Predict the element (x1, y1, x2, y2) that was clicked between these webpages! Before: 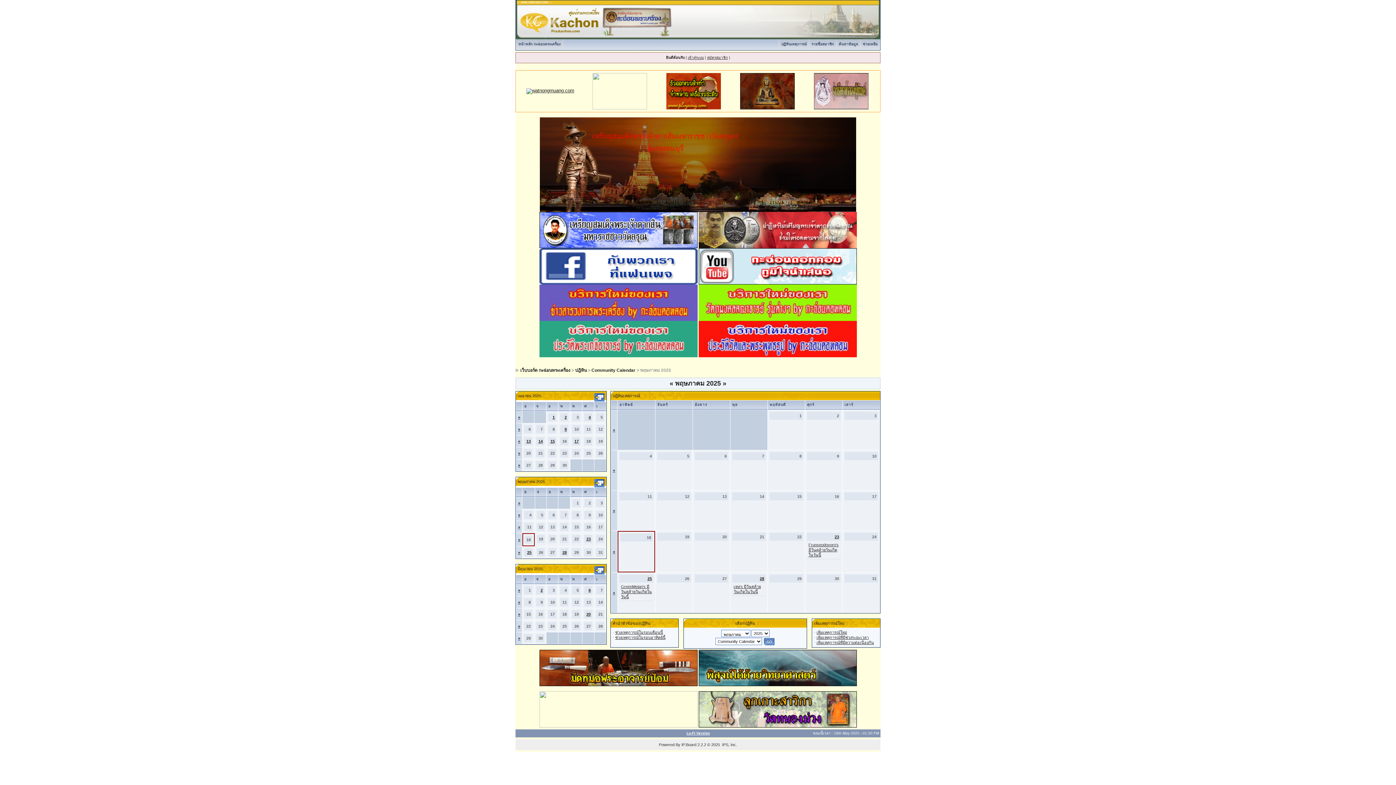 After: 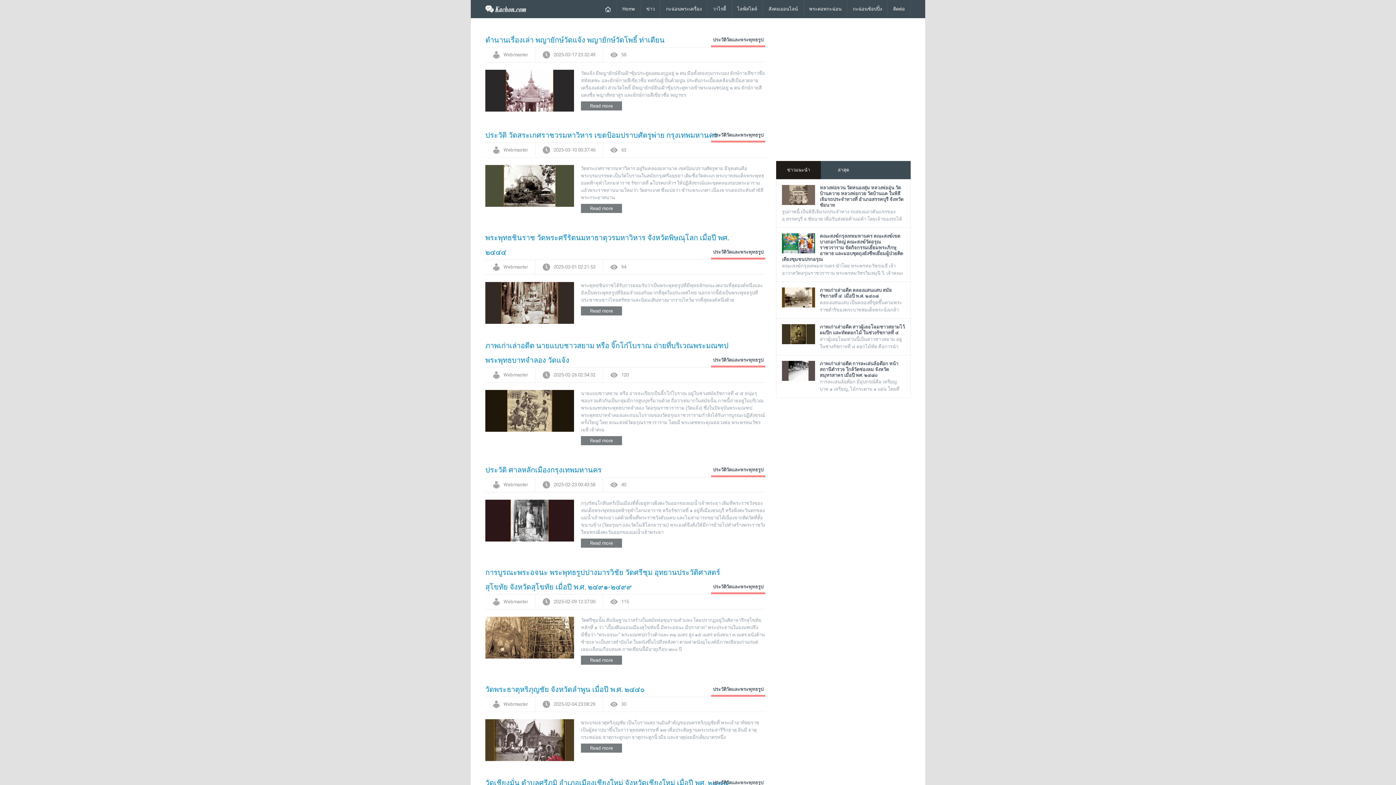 Action: bbox: (698, 336, 856, 340)